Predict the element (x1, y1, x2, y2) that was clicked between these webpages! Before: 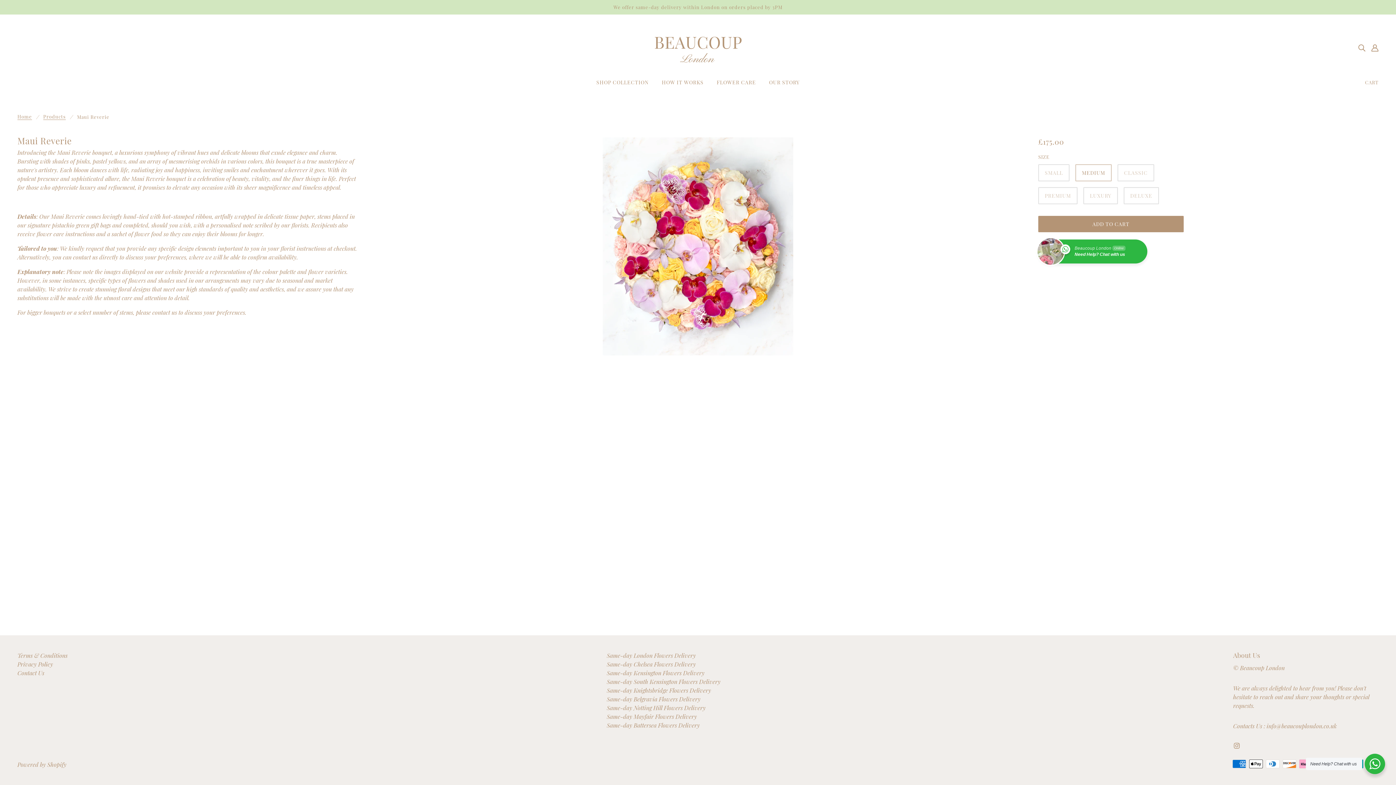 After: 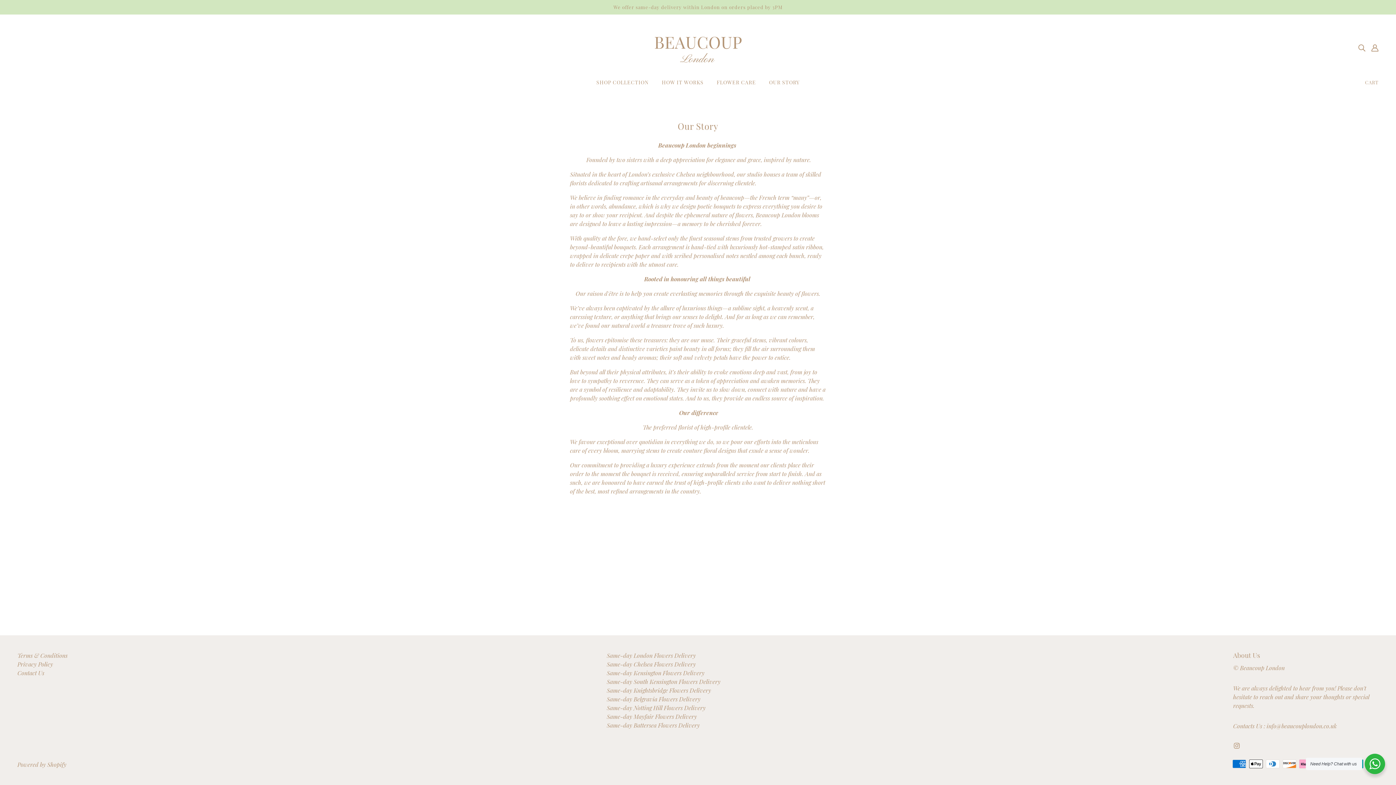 Action: bbox: (763, 74, 805, 96) label: OUR STORY